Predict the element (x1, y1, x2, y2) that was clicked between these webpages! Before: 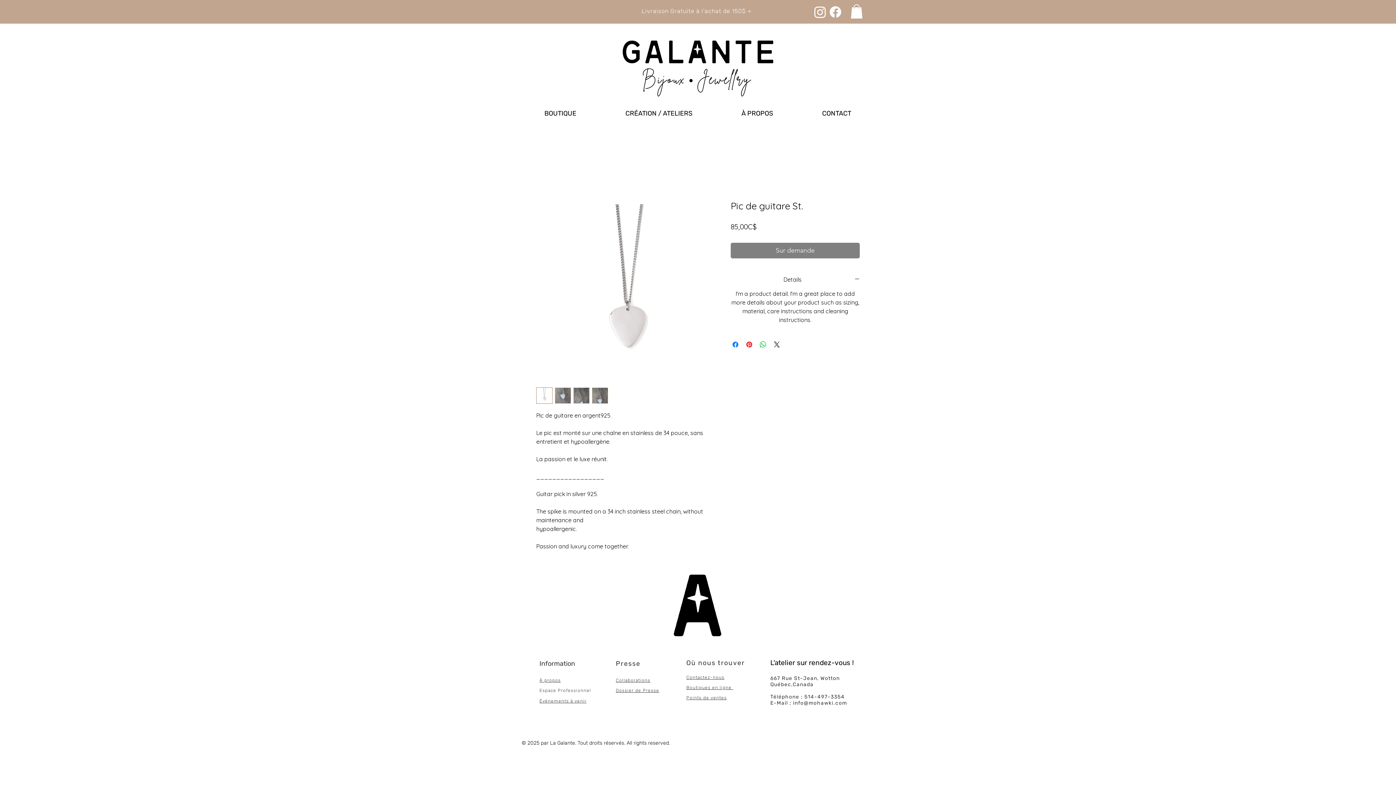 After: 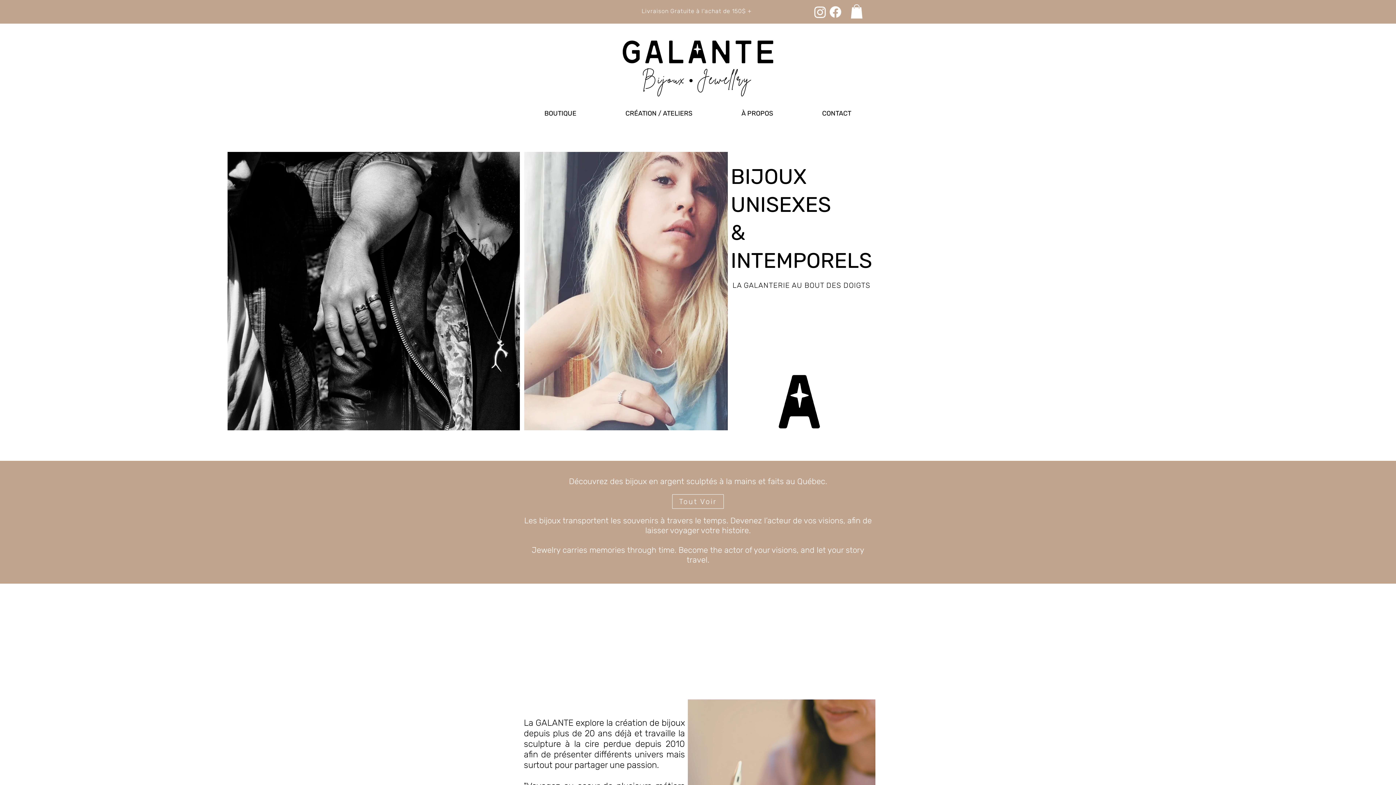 Action: bbox: (539, 678, 560, 683) label: À propos